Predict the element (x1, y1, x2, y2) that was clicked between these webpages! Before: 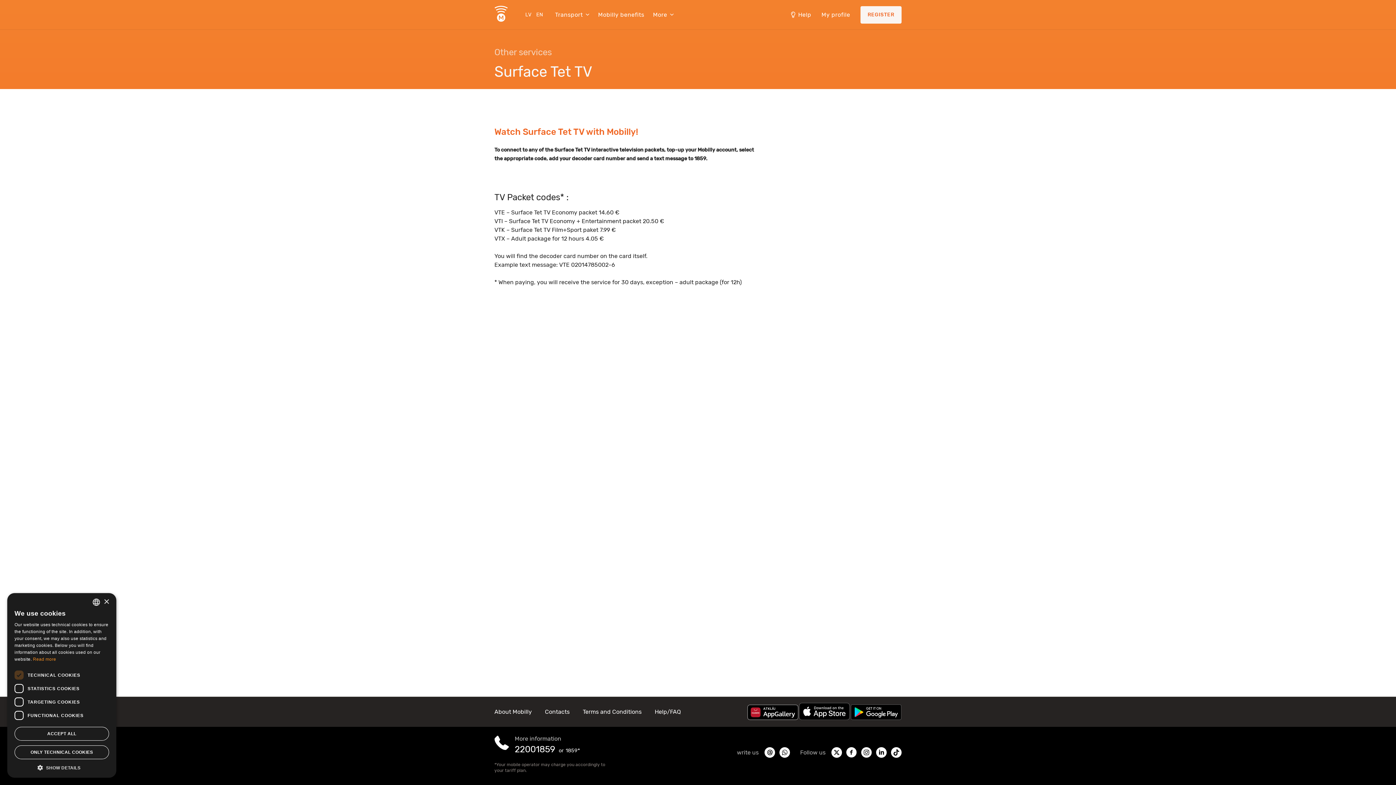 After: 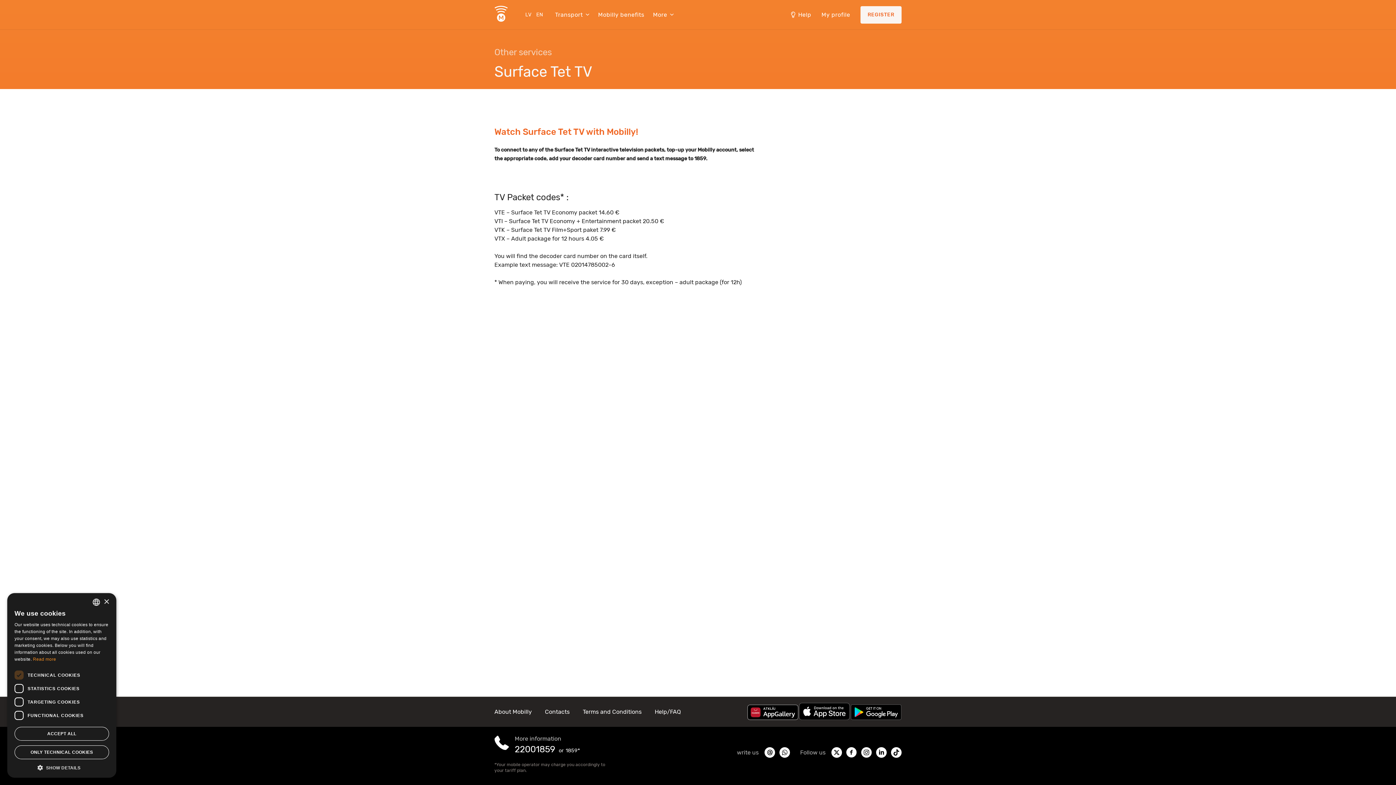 Action: bbox: (861, 747, 872, 758)